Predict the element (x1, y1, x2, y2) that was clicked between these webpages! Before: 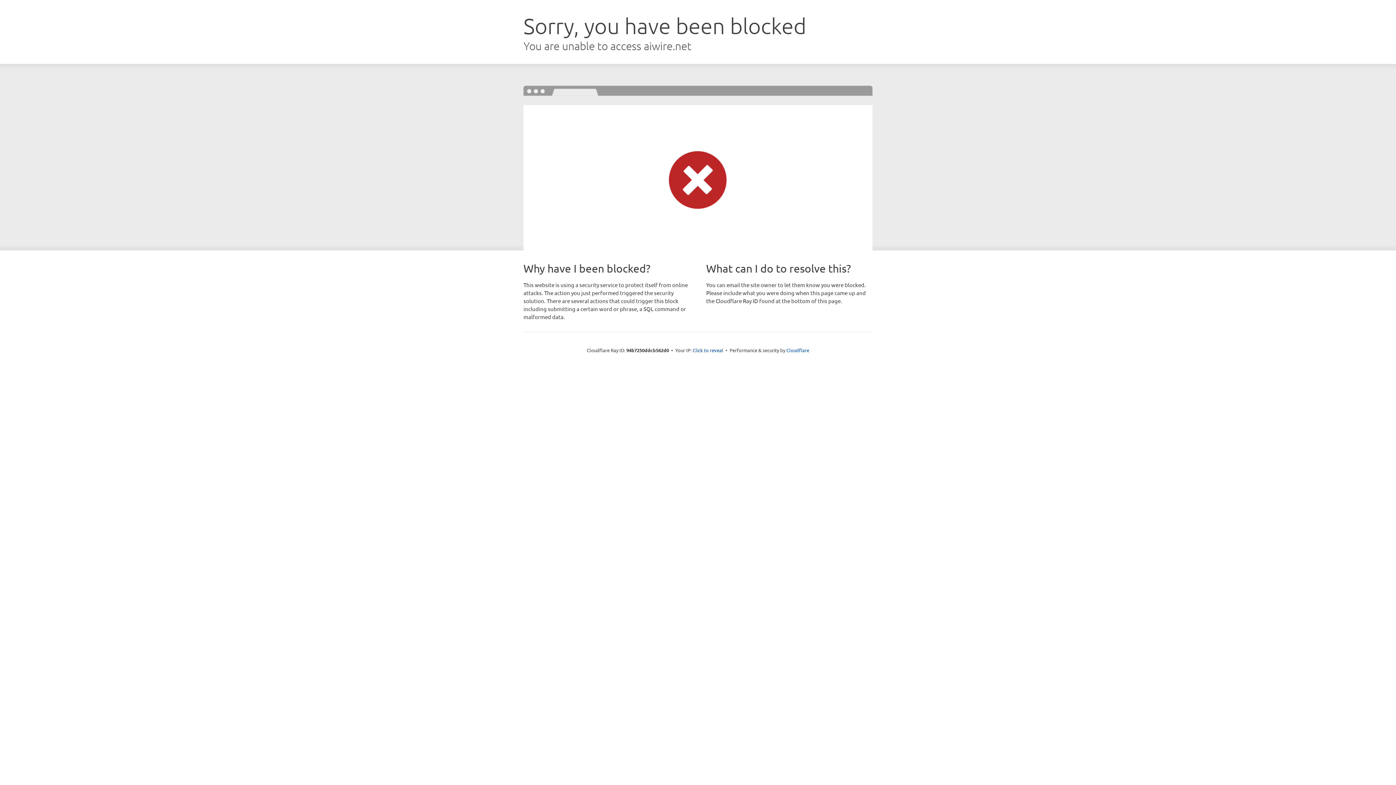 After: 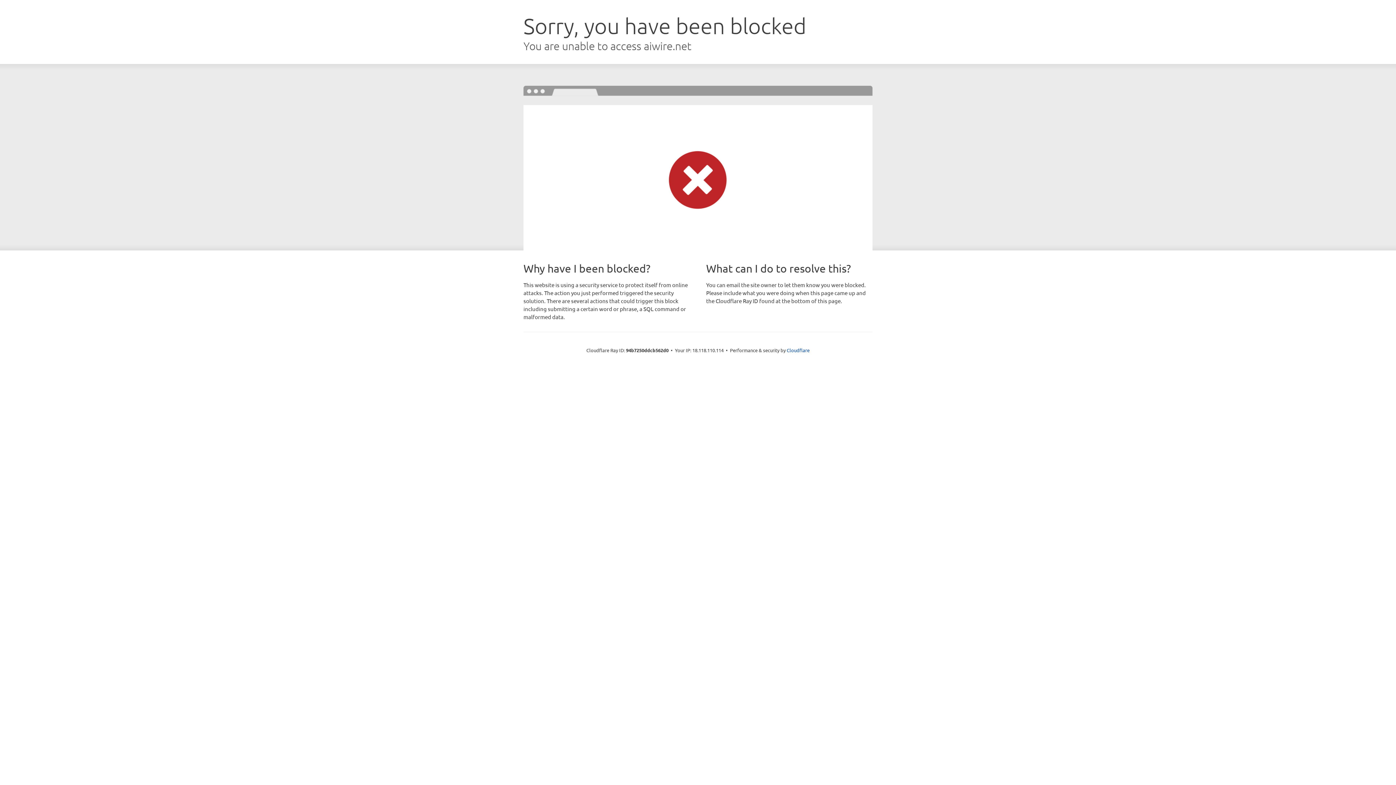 Action: label: Click to reveal bbox: (692, 346, 723, 353)